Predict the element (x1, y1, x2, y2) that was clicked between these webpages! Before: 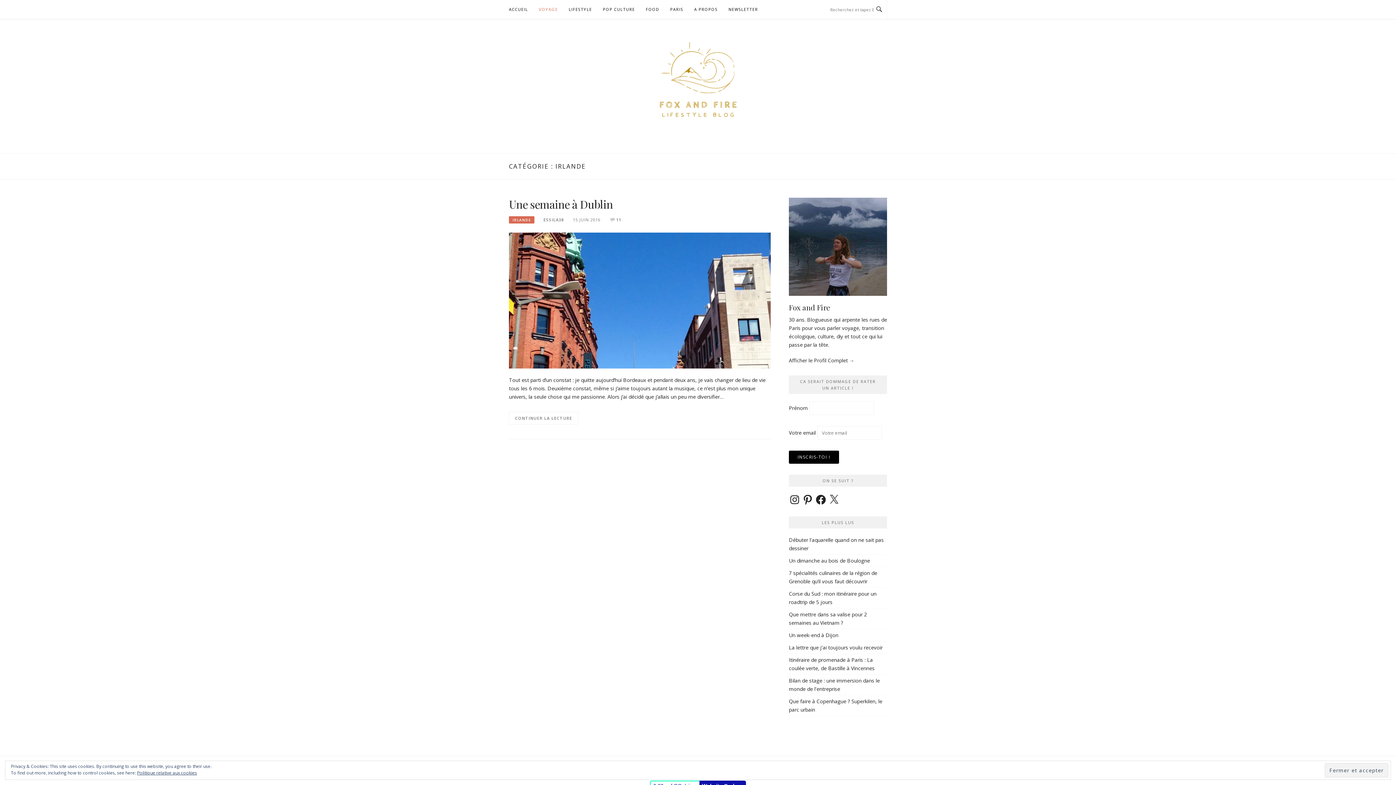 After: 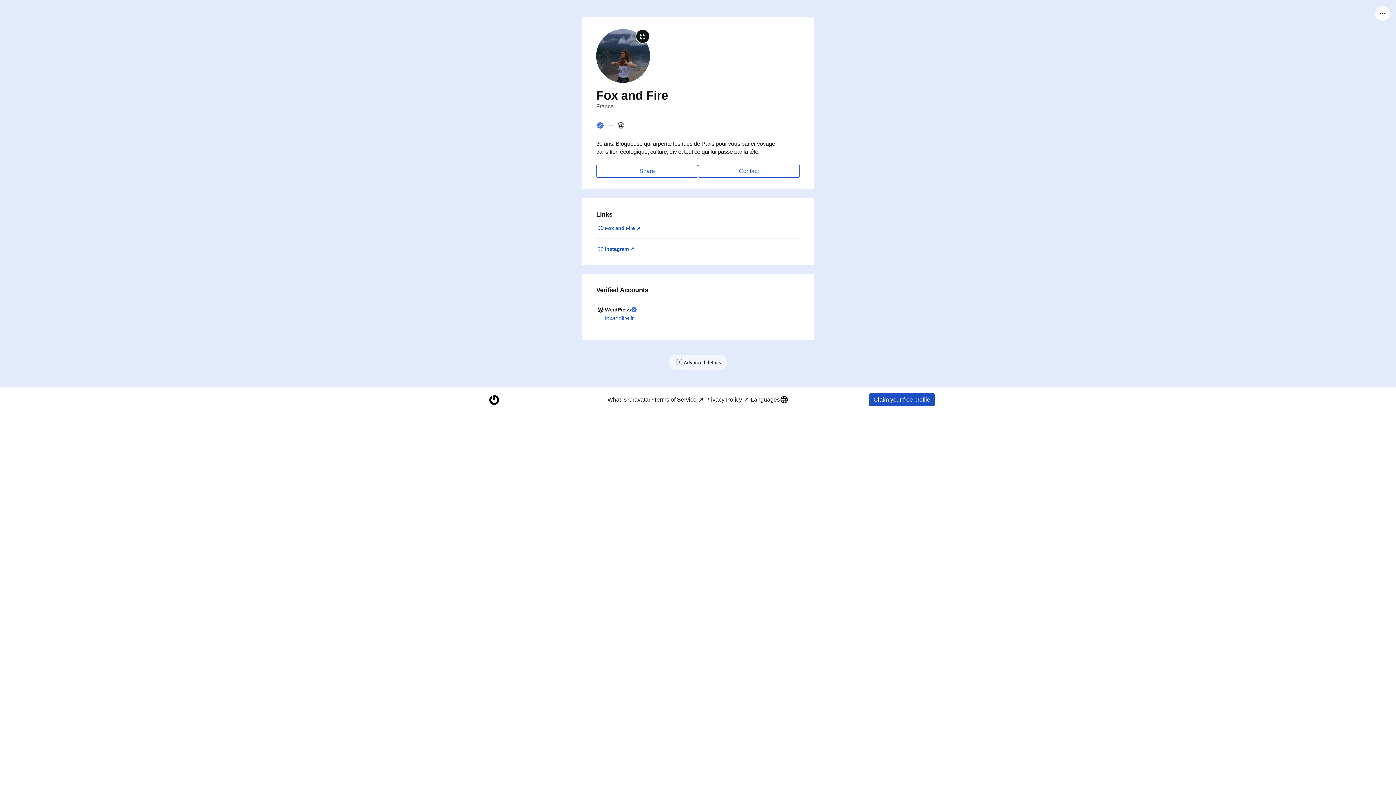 Action: bbox: (789, 357, 854, 364) label: Afficher le Profil Complet →